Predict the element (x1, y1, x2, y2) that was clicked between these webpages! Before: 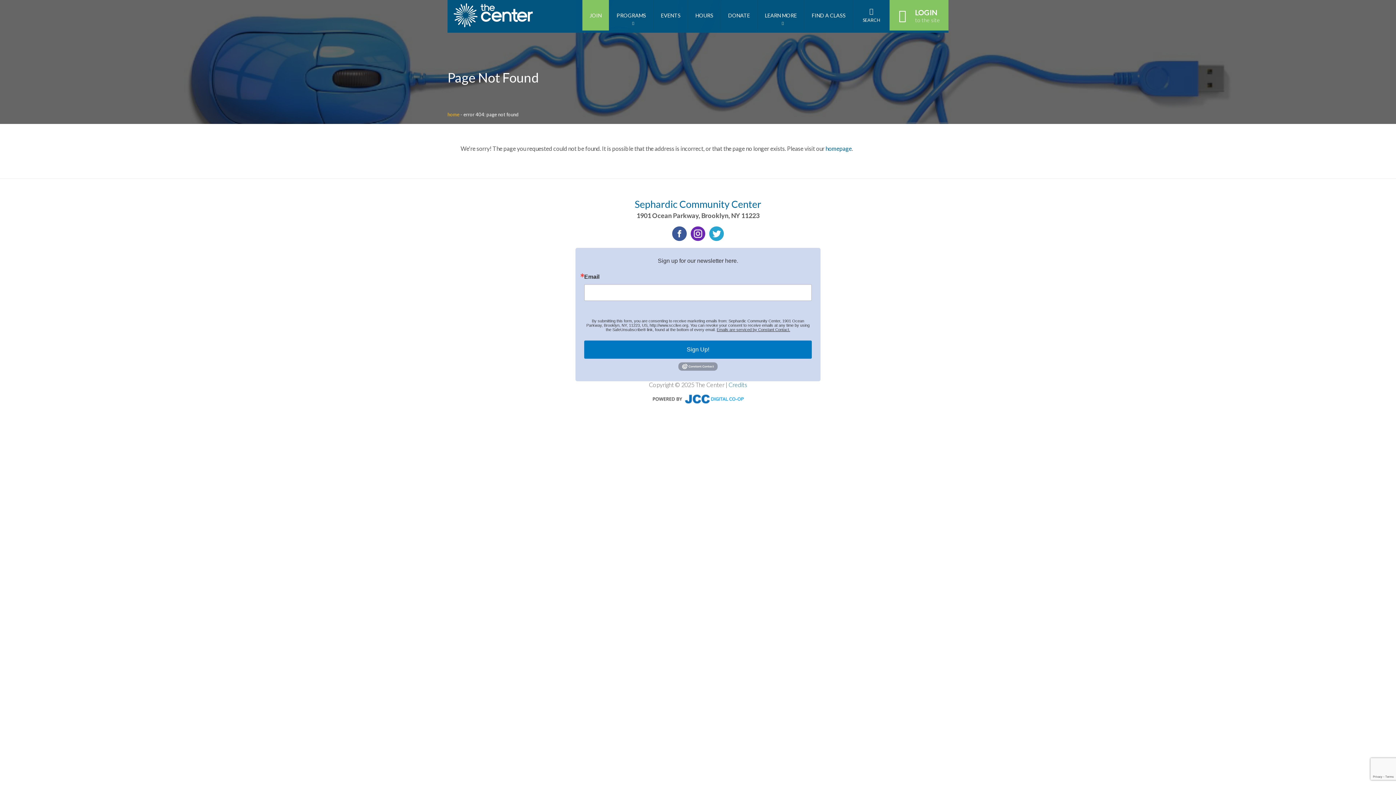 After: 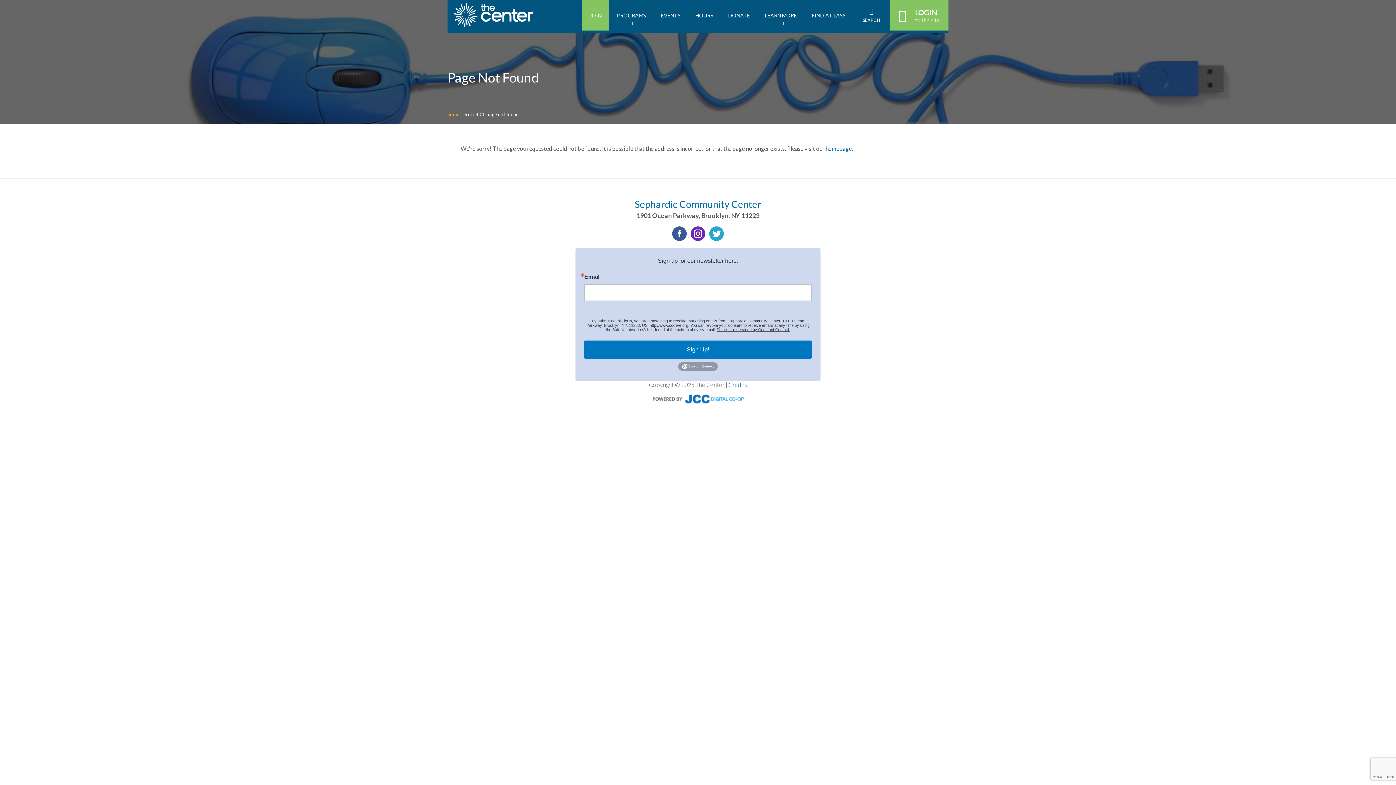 Action: bbox: (708, 226, 725, 242)